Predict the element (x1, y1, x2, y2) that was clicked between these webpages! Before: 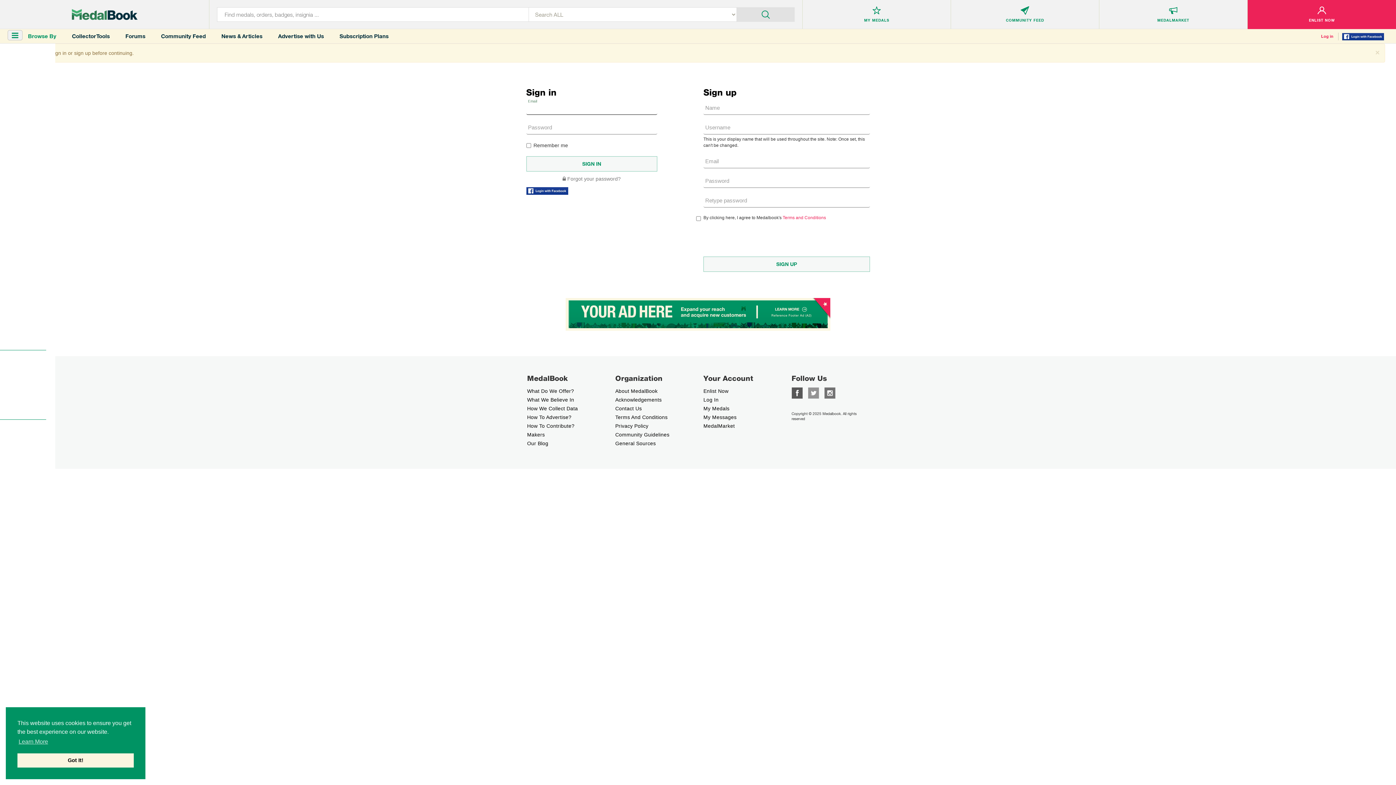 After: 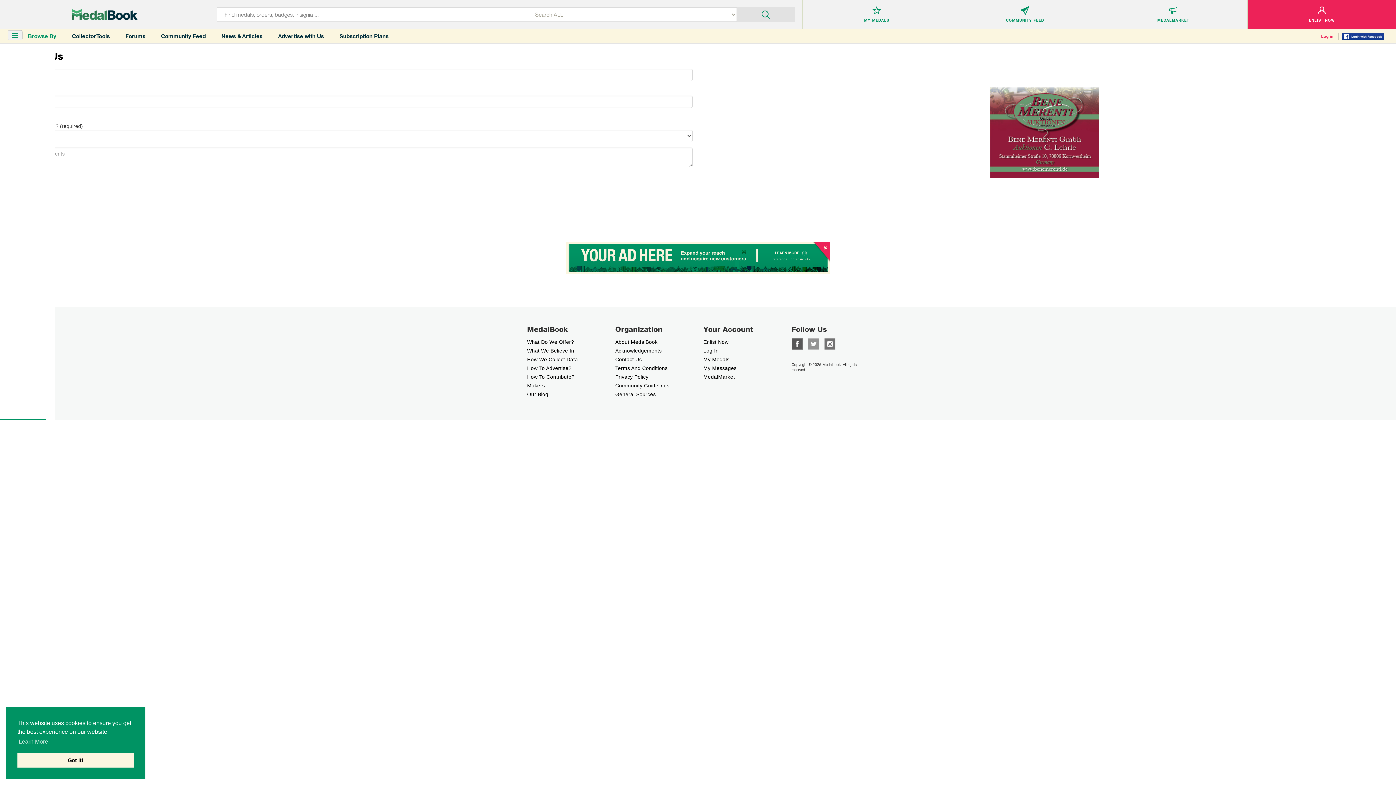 Action: label: Contact Us bbox: (615, 405, 642, 411)